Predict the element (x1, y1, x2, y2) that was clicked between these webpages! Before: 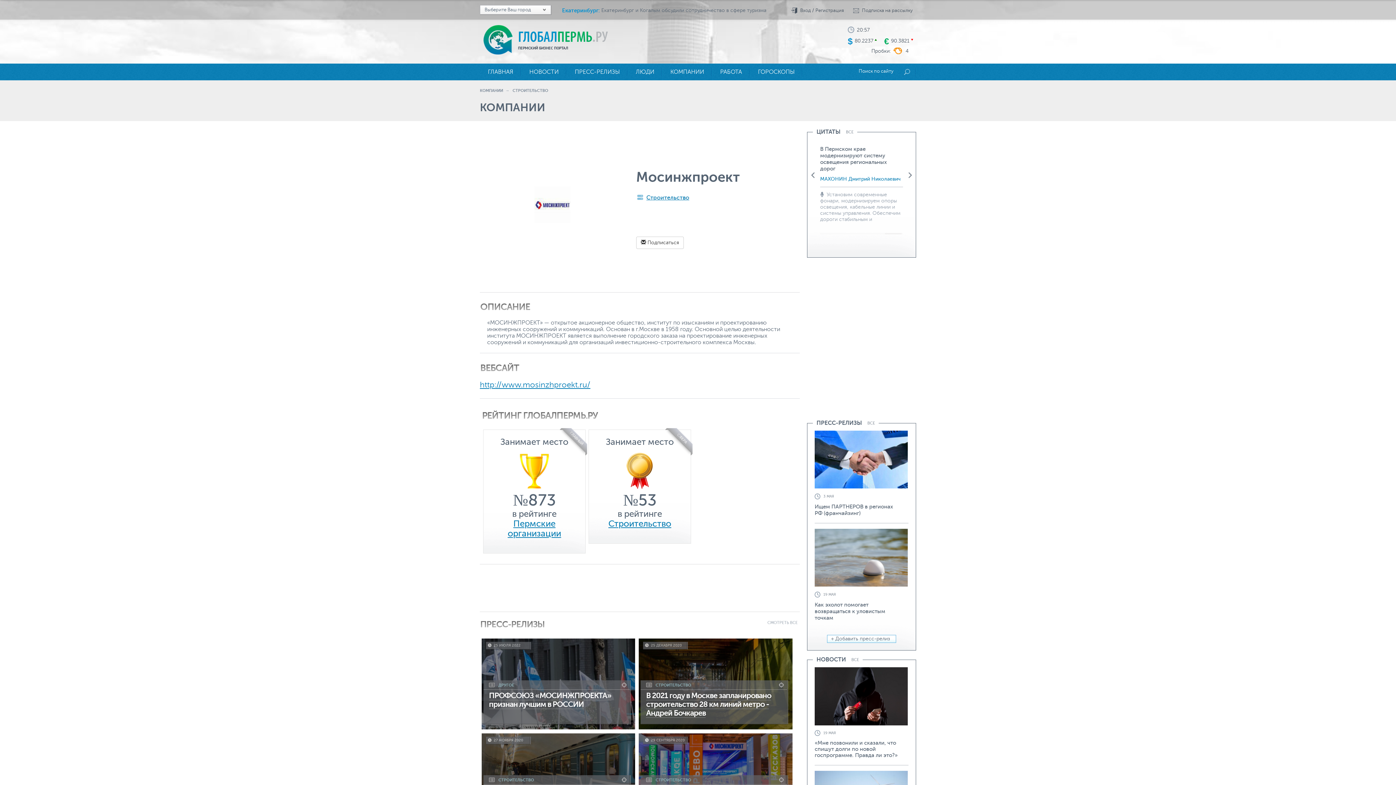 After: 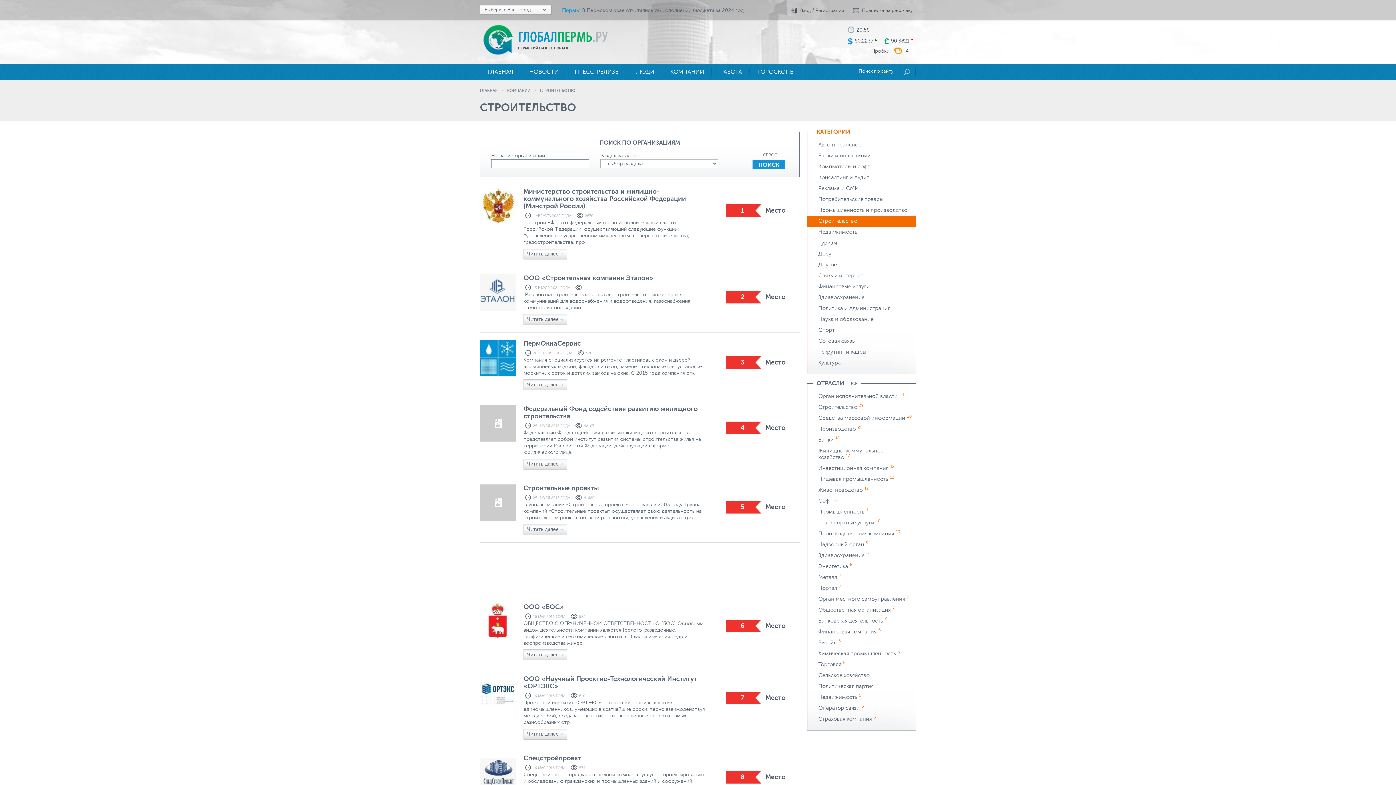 Action: label: Строительство bbox: (646, 194, 689, 201)